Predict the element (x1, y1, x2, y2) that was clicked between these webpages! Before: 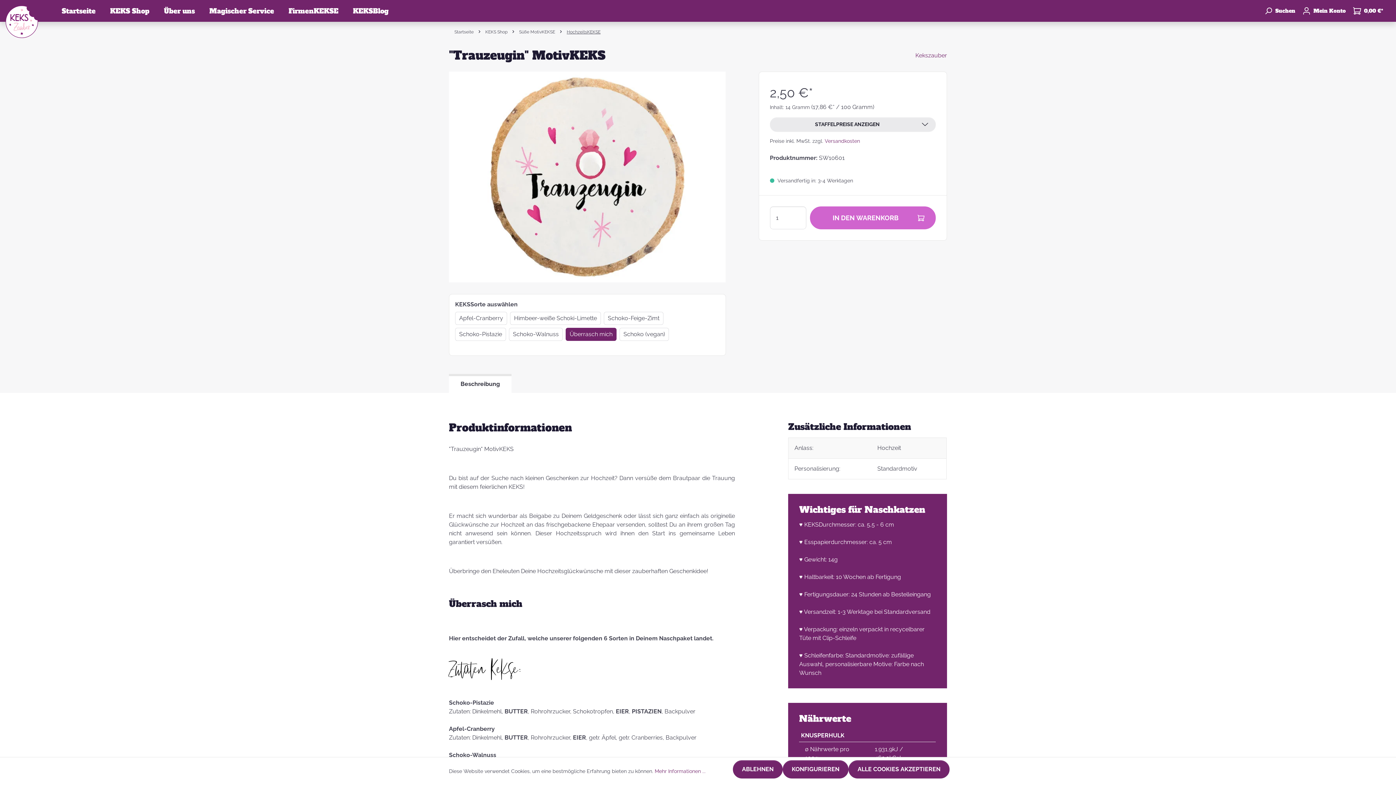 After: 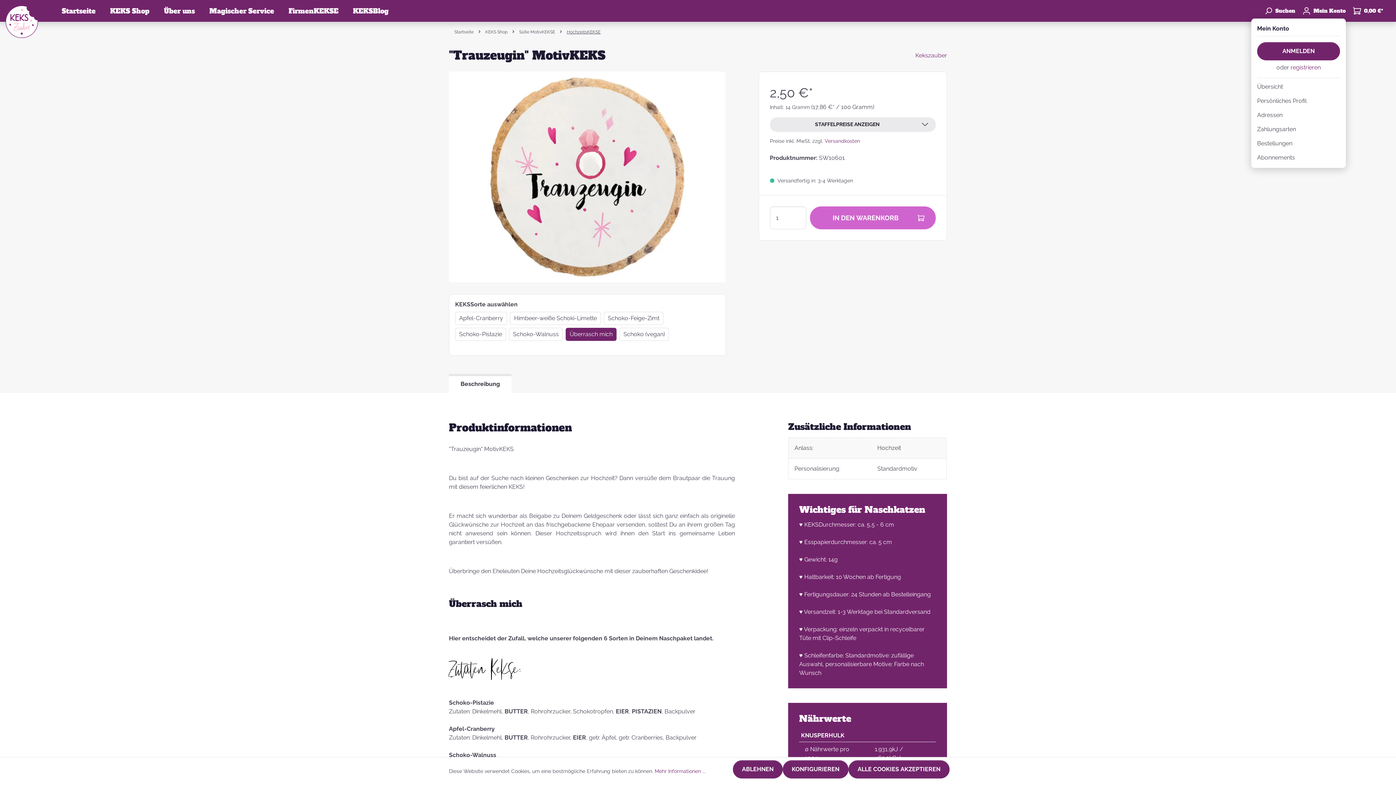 Action: bbox: (1302, 6, 1346, 14) label: Mein Konto